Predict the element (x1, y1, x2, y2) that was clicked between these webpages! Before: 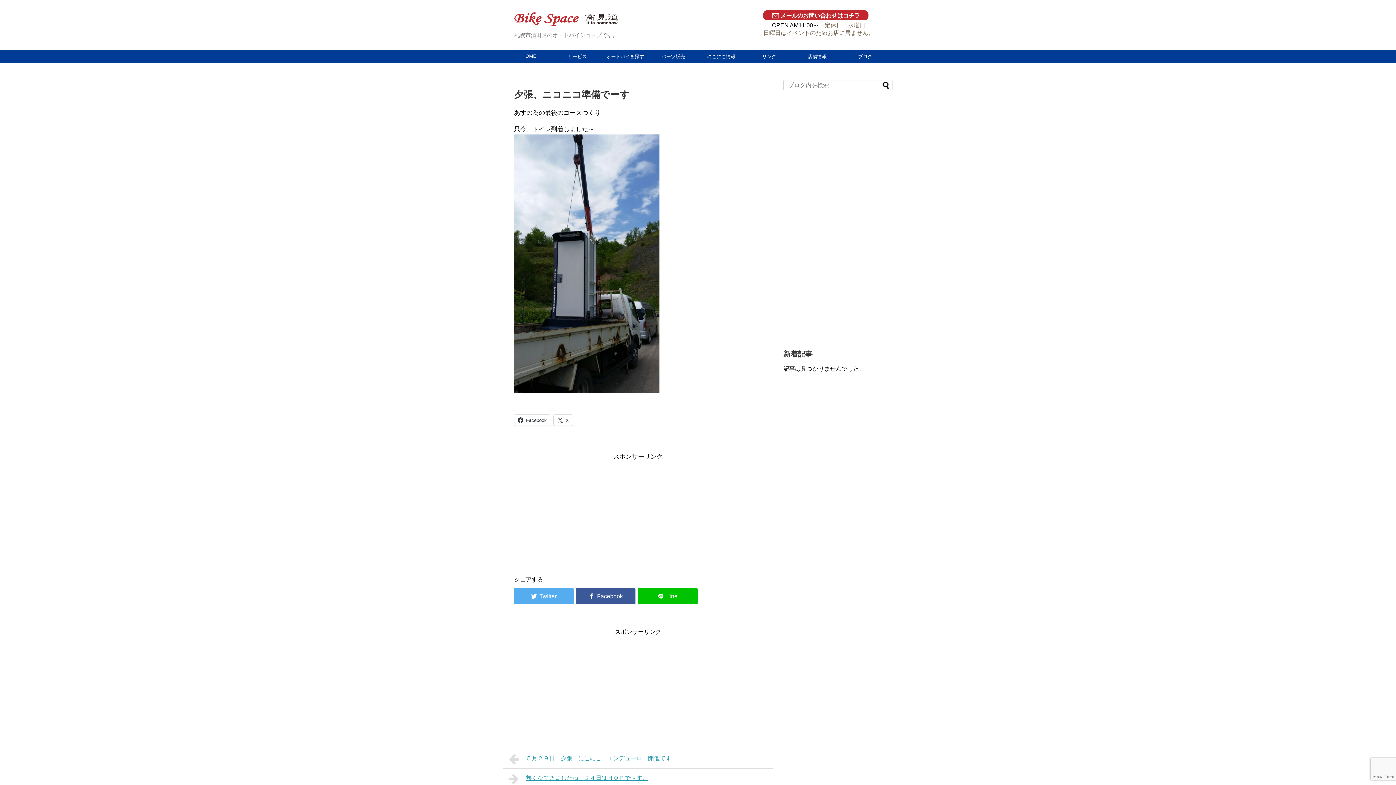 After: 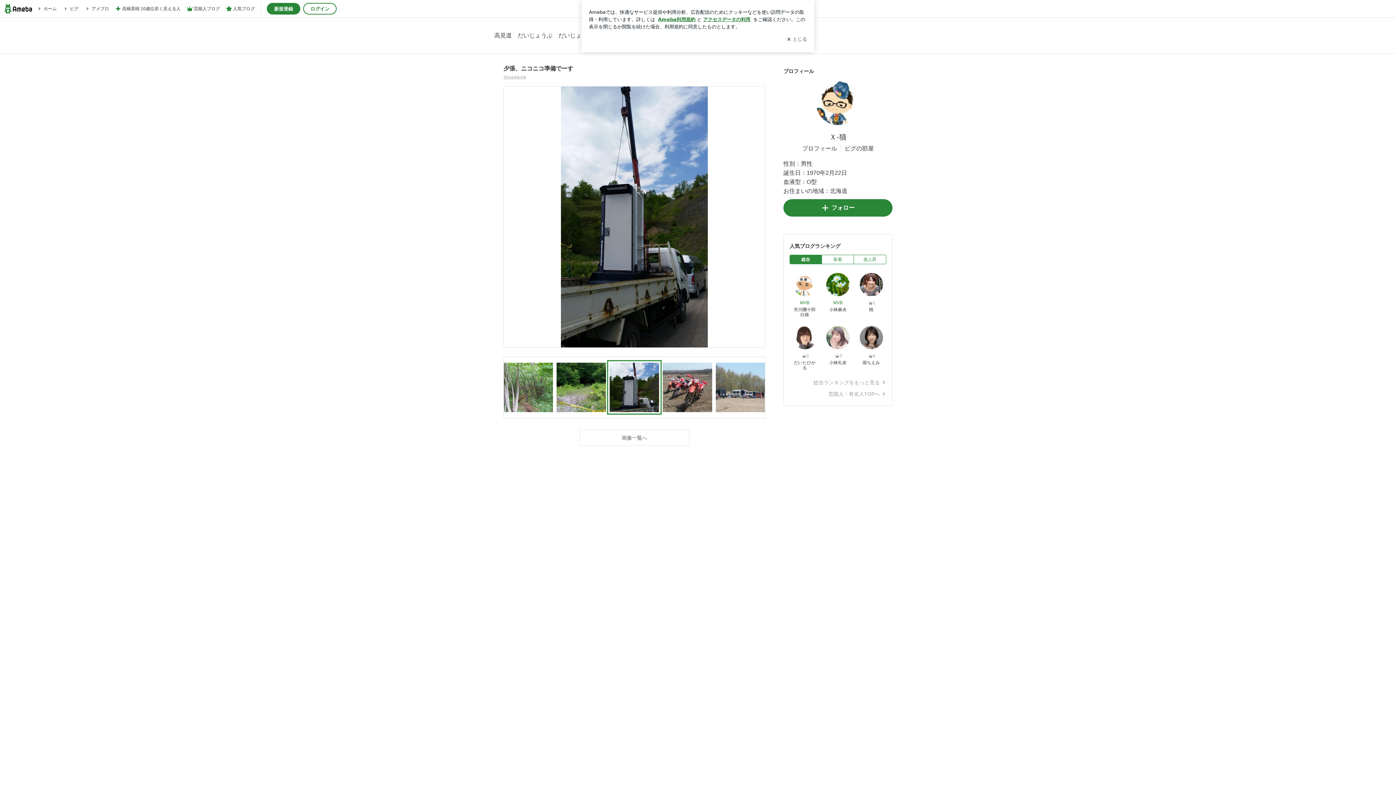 Action: bbox: (514, 387, 659, 394)